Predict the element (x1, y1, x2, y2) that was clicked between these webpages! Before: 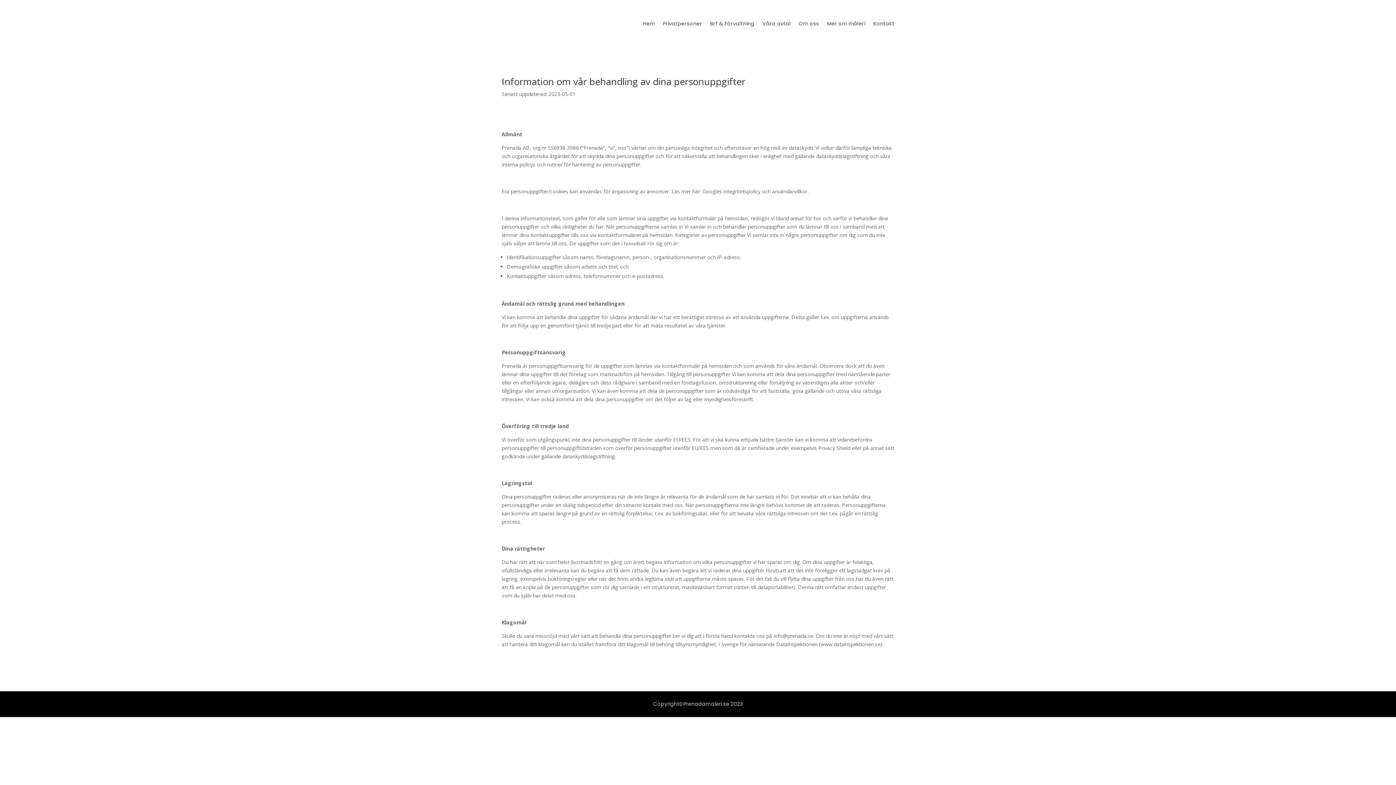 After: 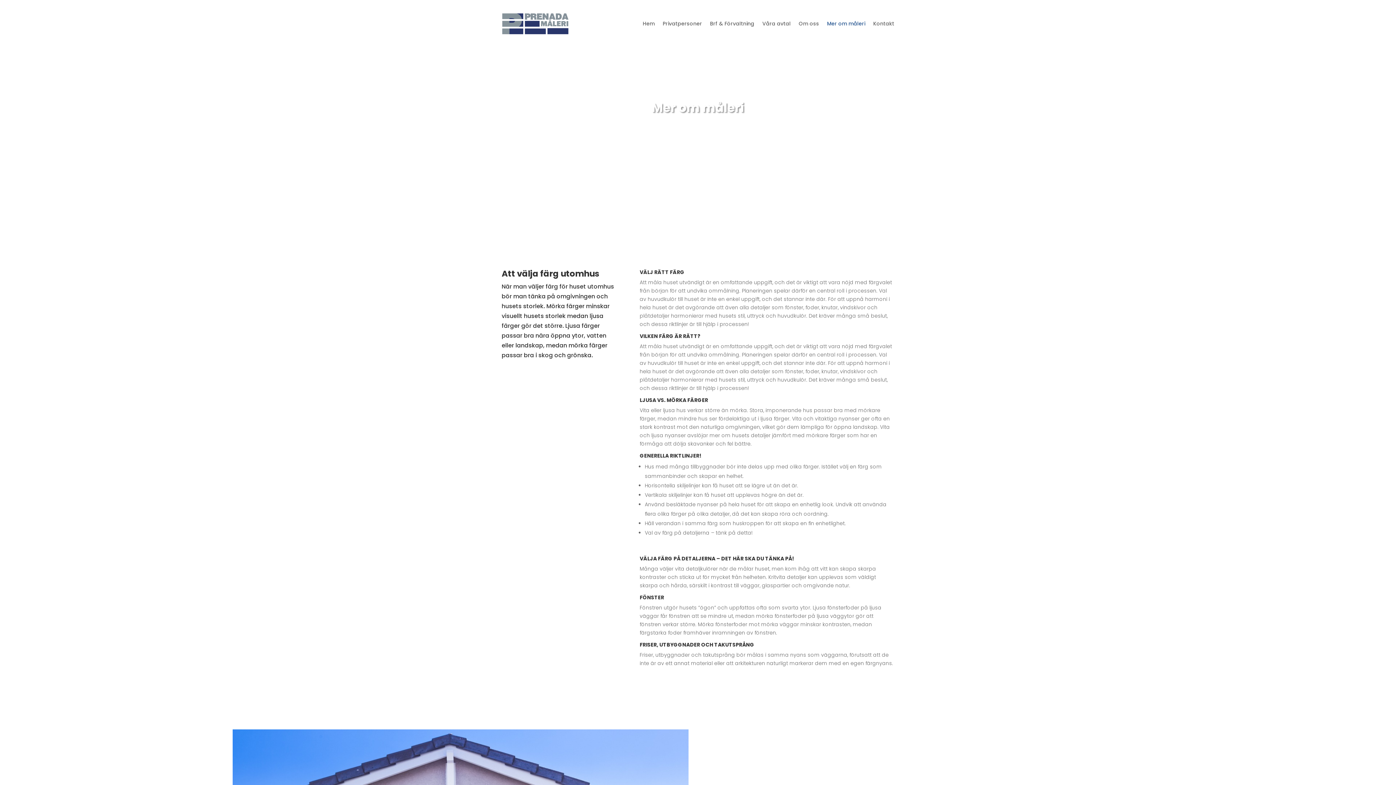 Action: bbox: (827, 9, 865, 37) label: Mer om måleri